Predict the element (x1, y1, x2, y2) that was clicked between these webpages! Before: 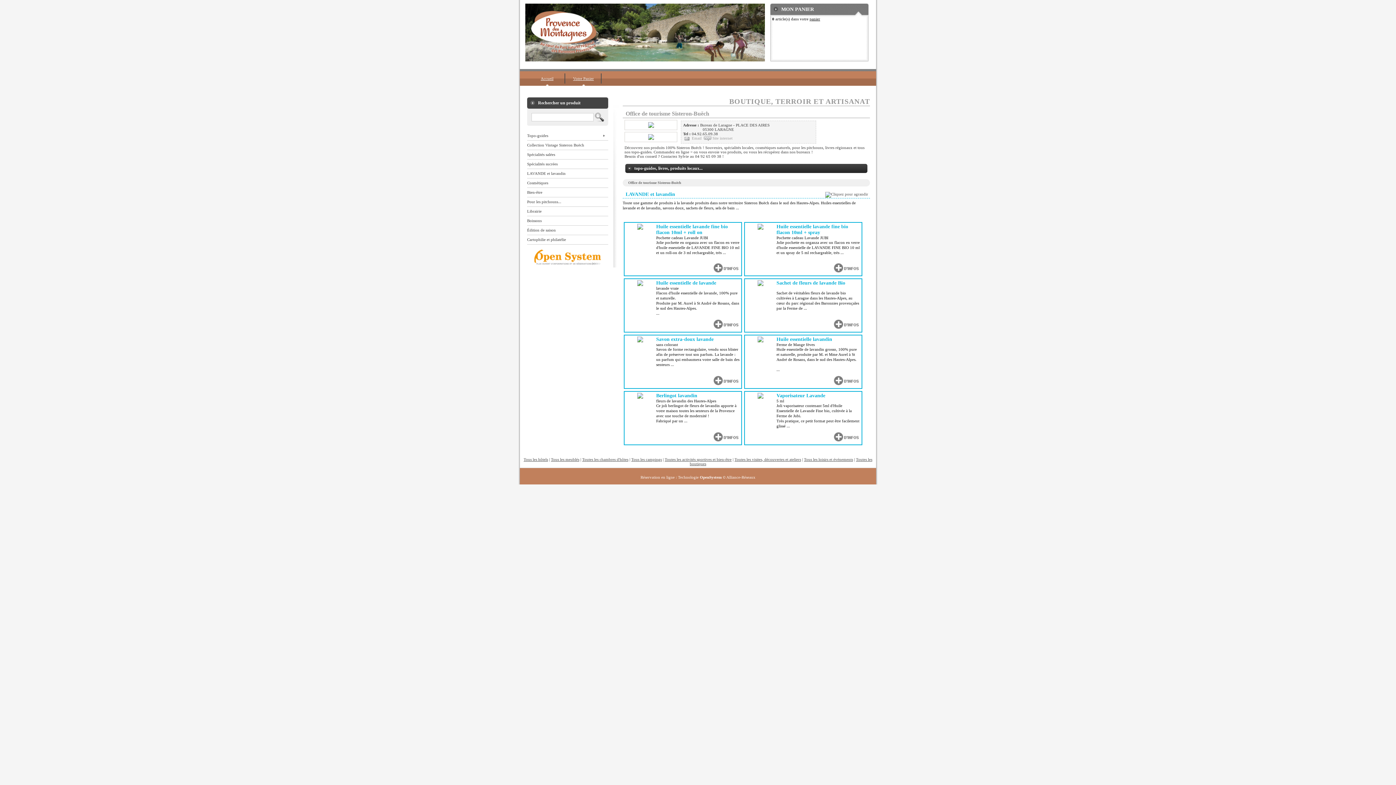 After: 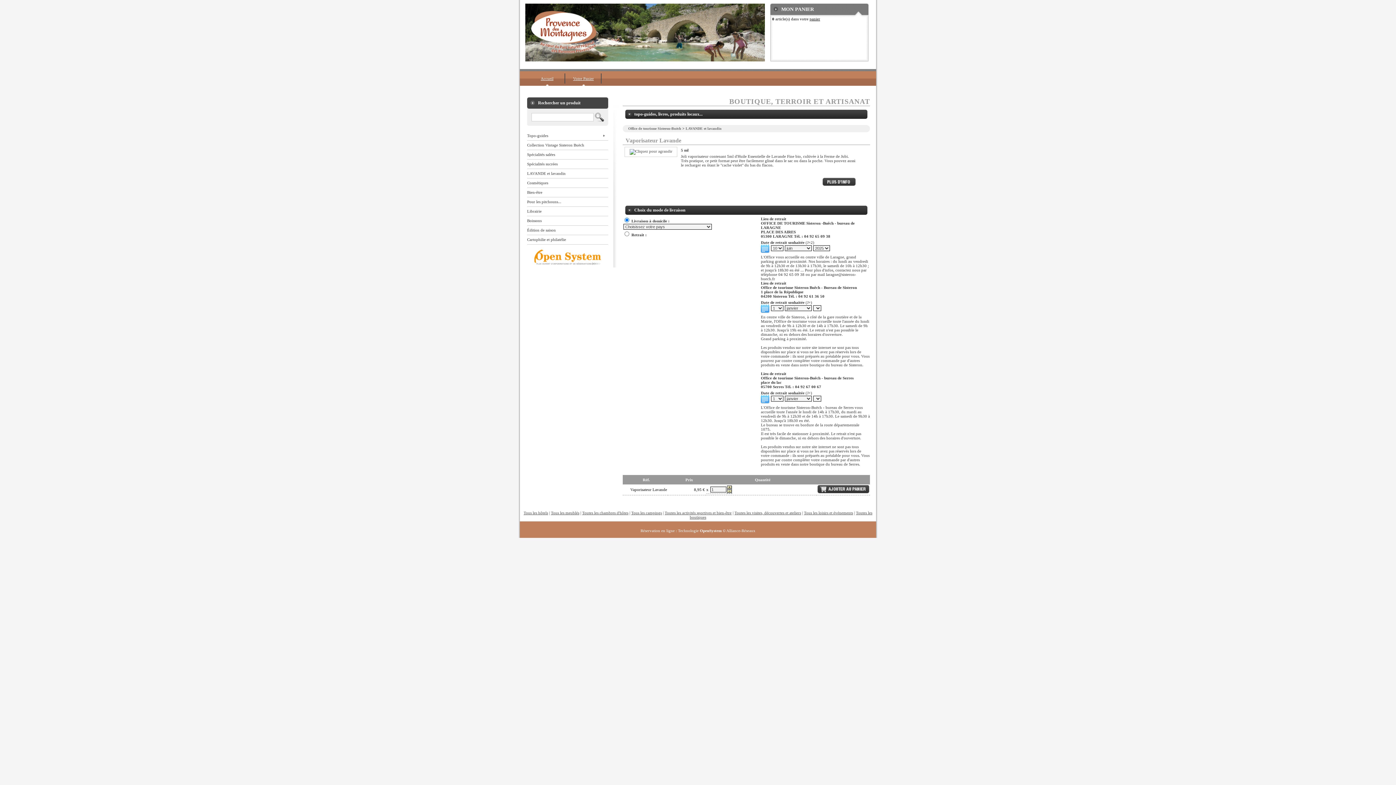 Action: bbox: (746, 393, 775, 398)